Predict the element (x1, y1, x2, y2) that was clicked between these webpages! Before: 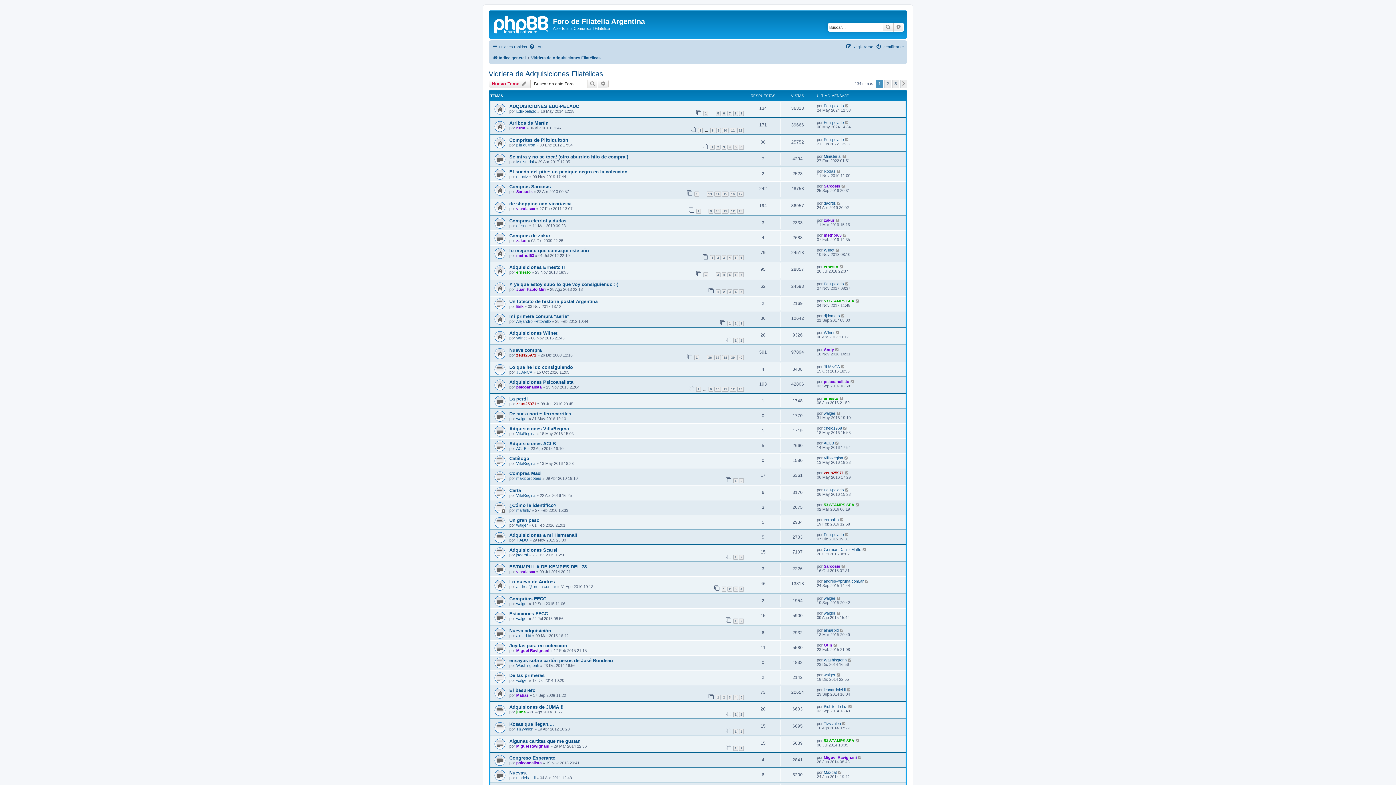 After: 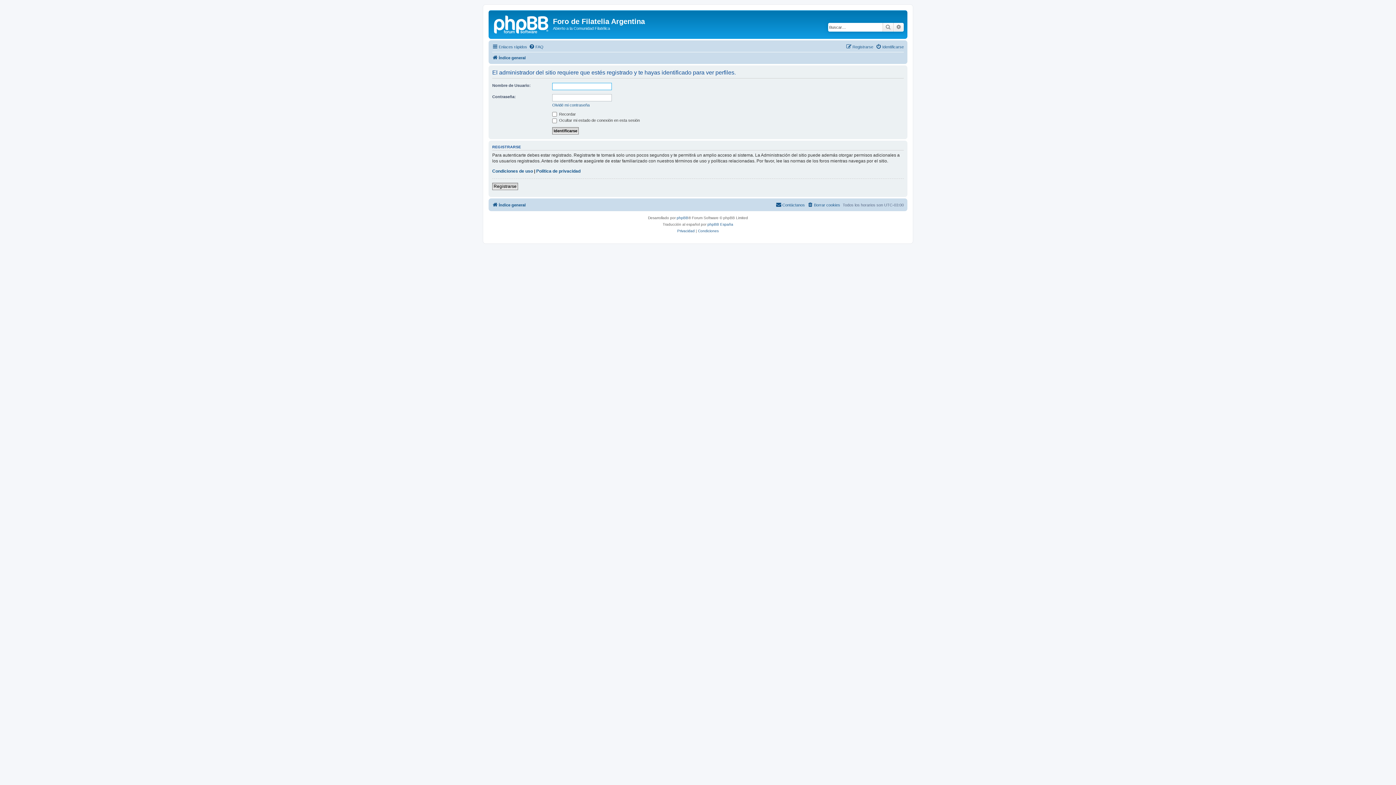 Action: label: methol63 bbox: (824, 232, 841, 237)